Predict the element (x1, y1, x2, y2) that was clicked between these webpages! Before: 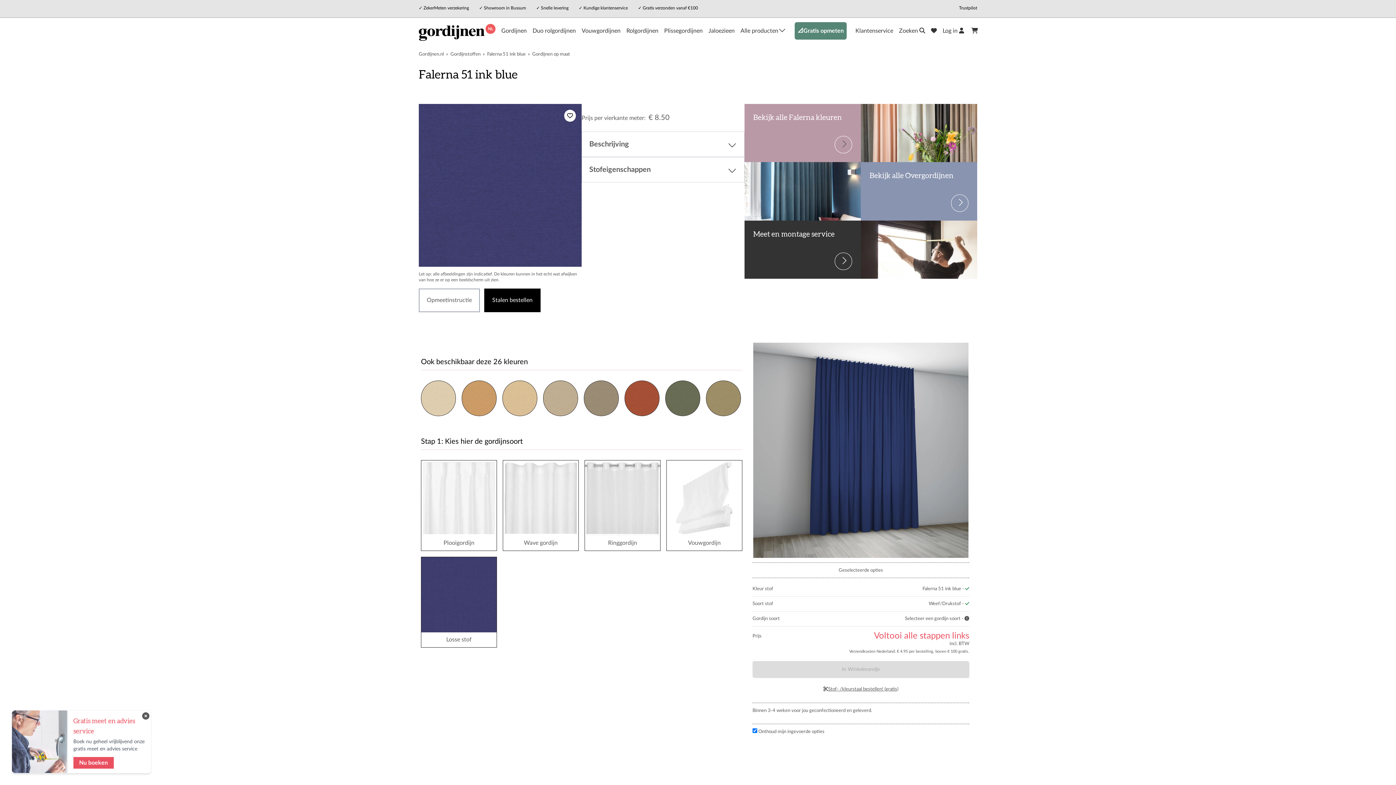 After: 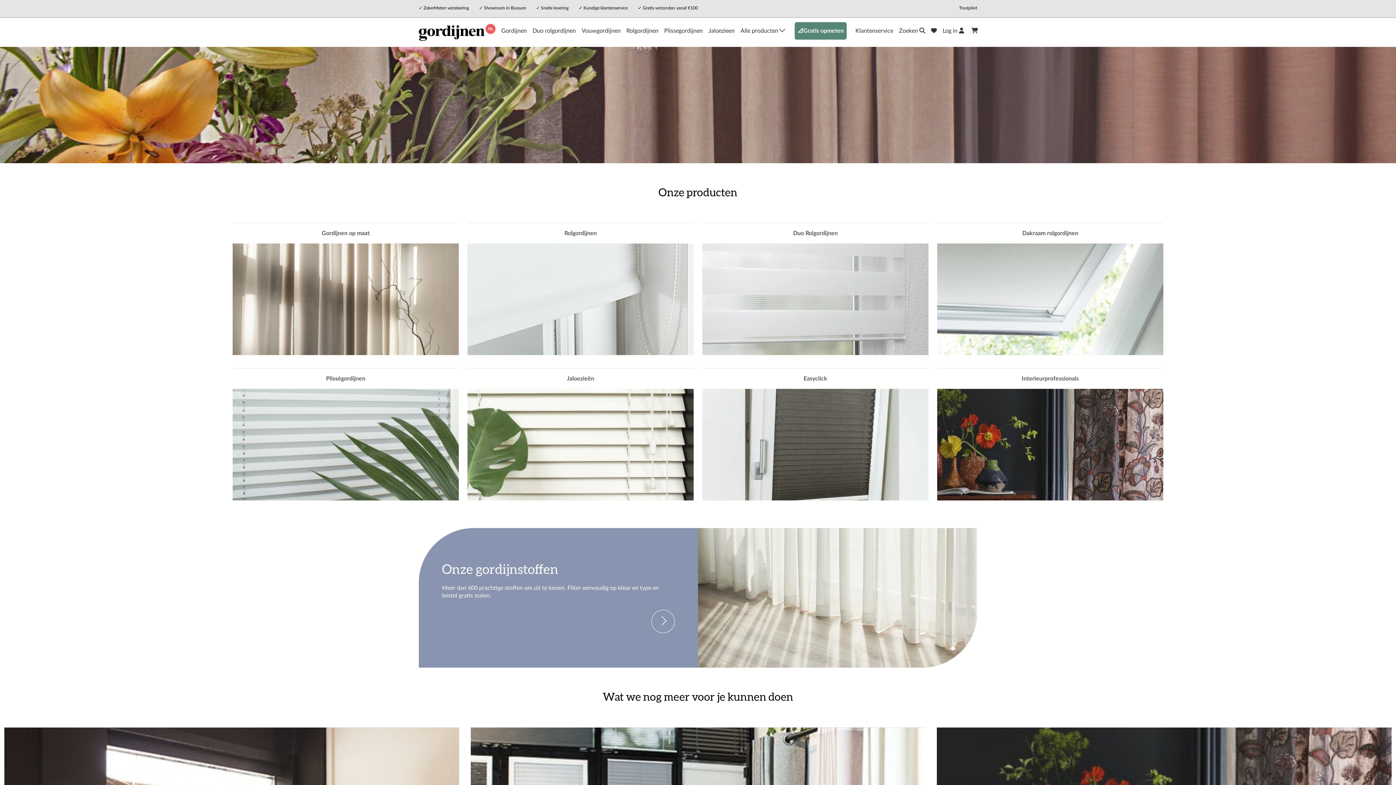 Action: bbox: (418, 52, 444, 56) label: Gordijnen.nl